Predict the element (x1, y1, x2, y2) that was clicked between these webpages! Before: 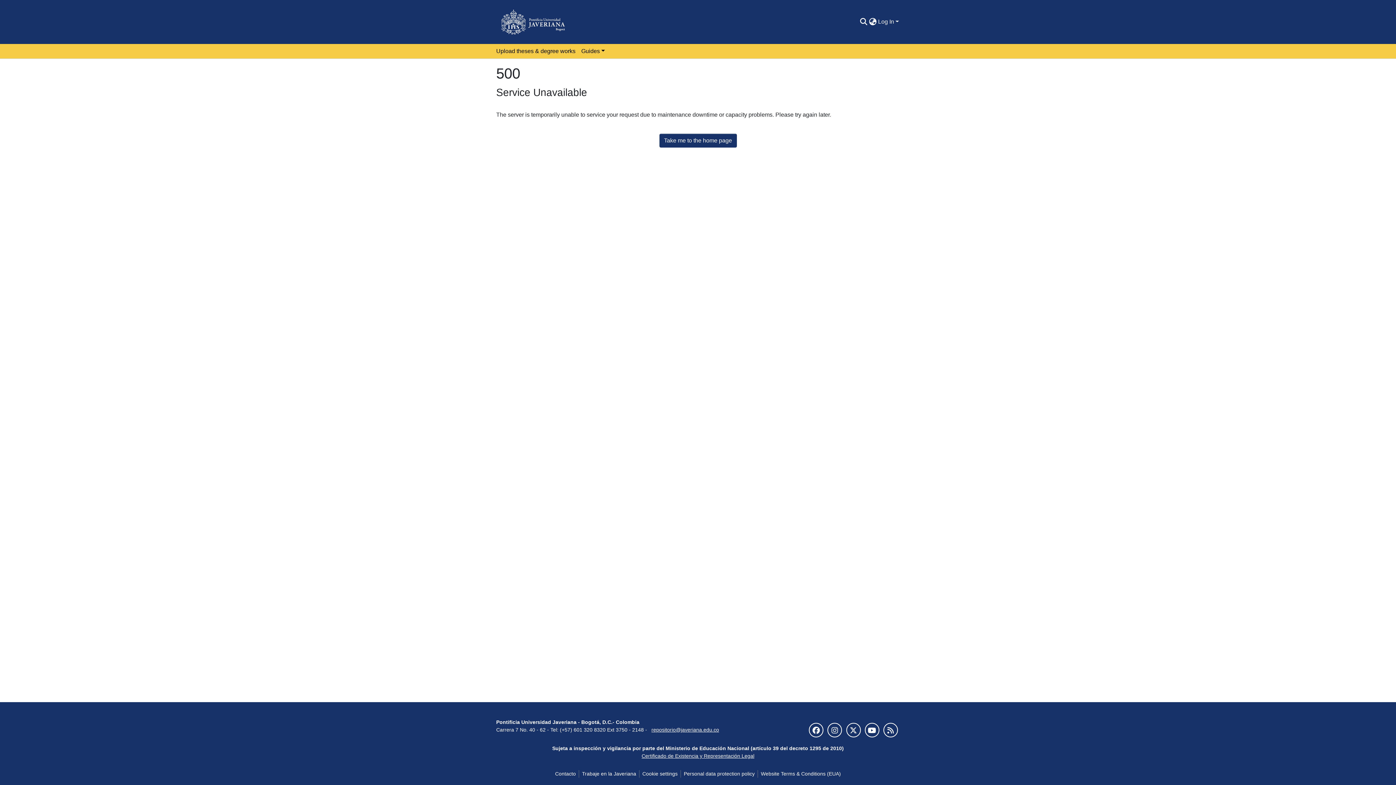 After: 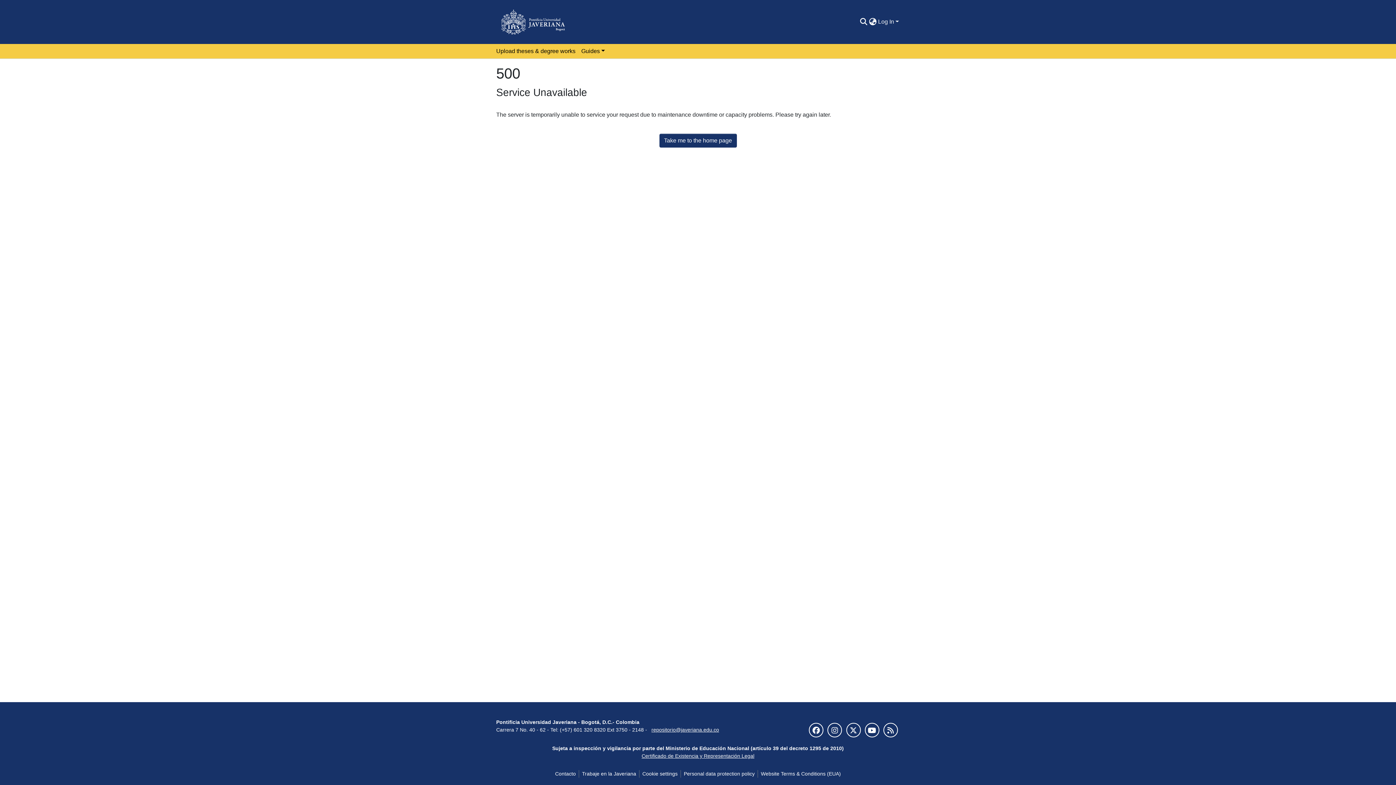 Action: bbox: (659, 133, 736, 147) label: Take me to the home page